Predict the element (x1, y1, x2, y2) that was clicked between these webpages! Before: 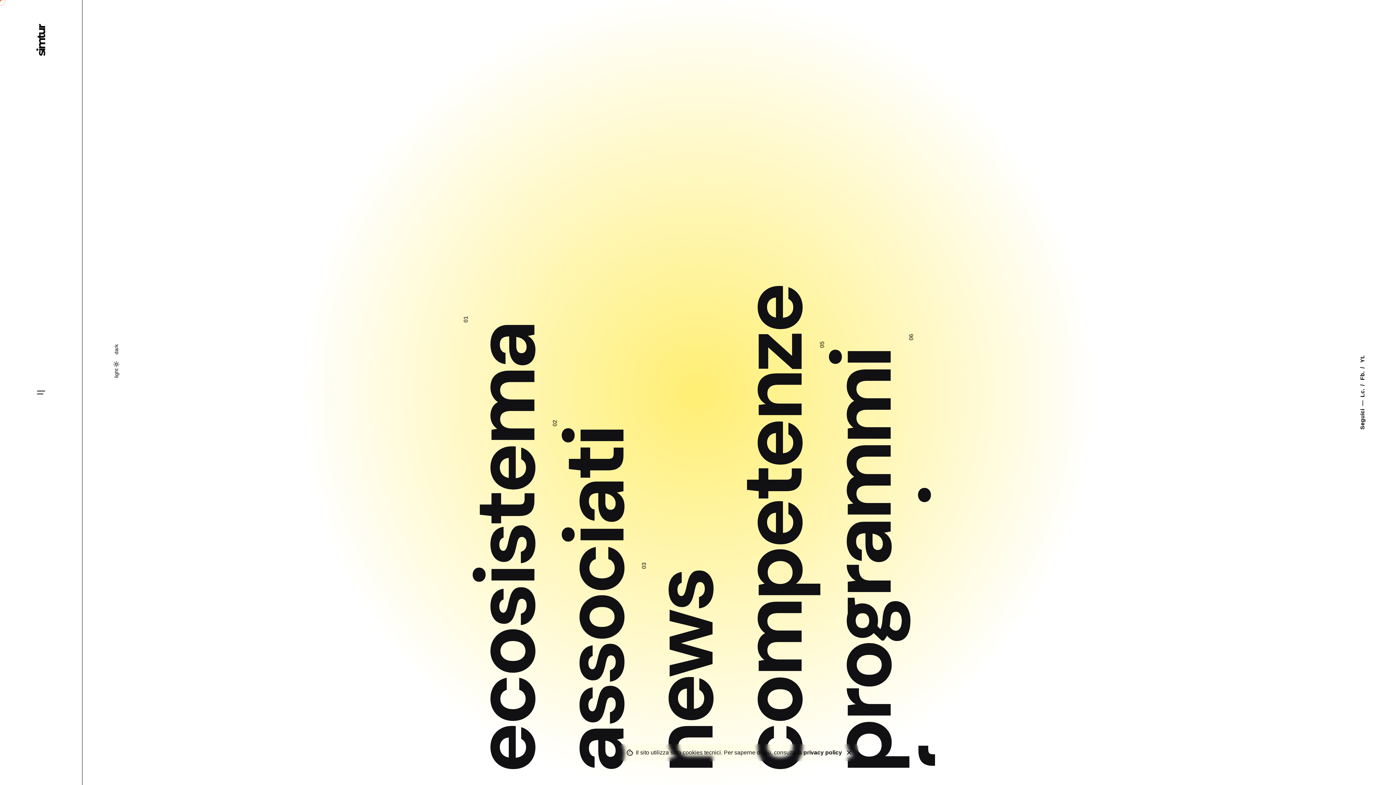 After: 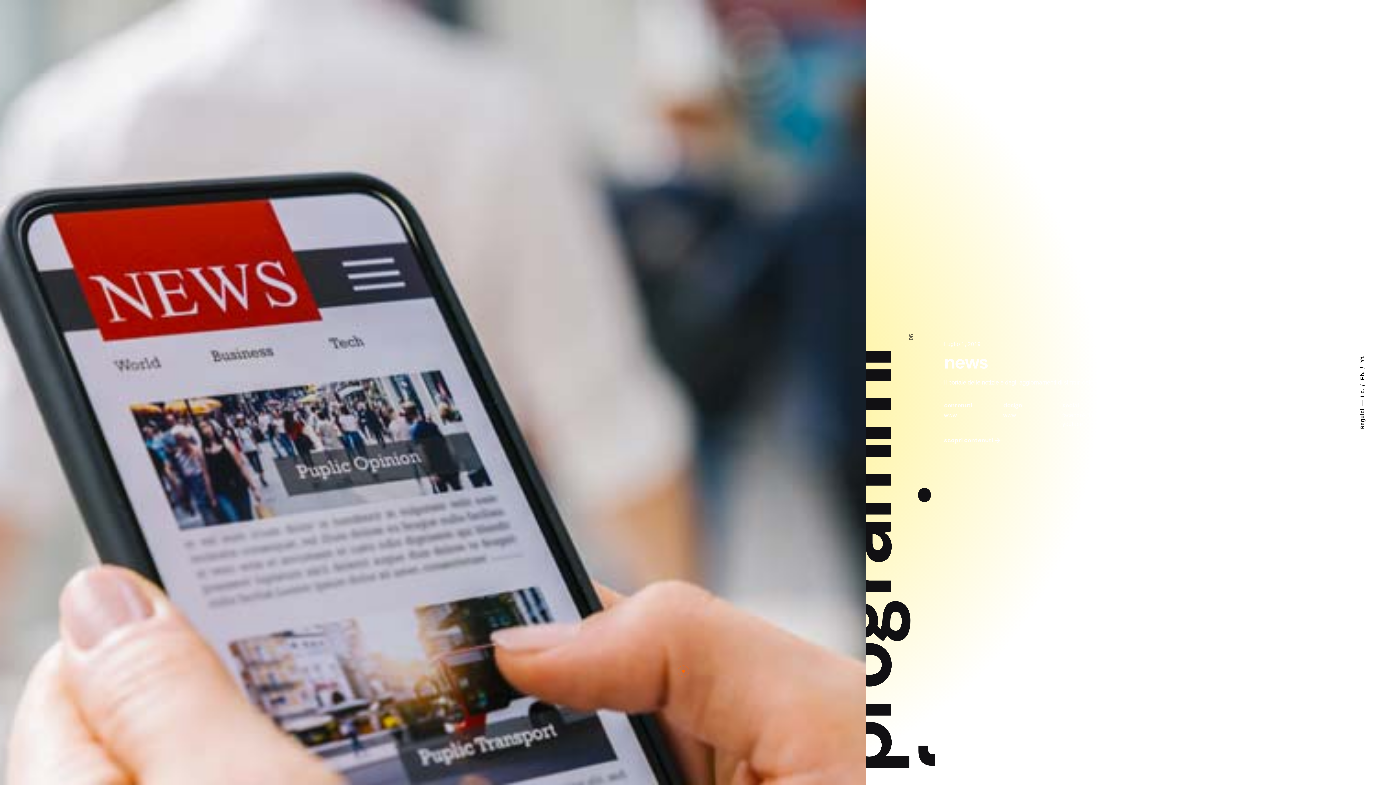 Action: label: news bbox: (639, 569, 728, 773)